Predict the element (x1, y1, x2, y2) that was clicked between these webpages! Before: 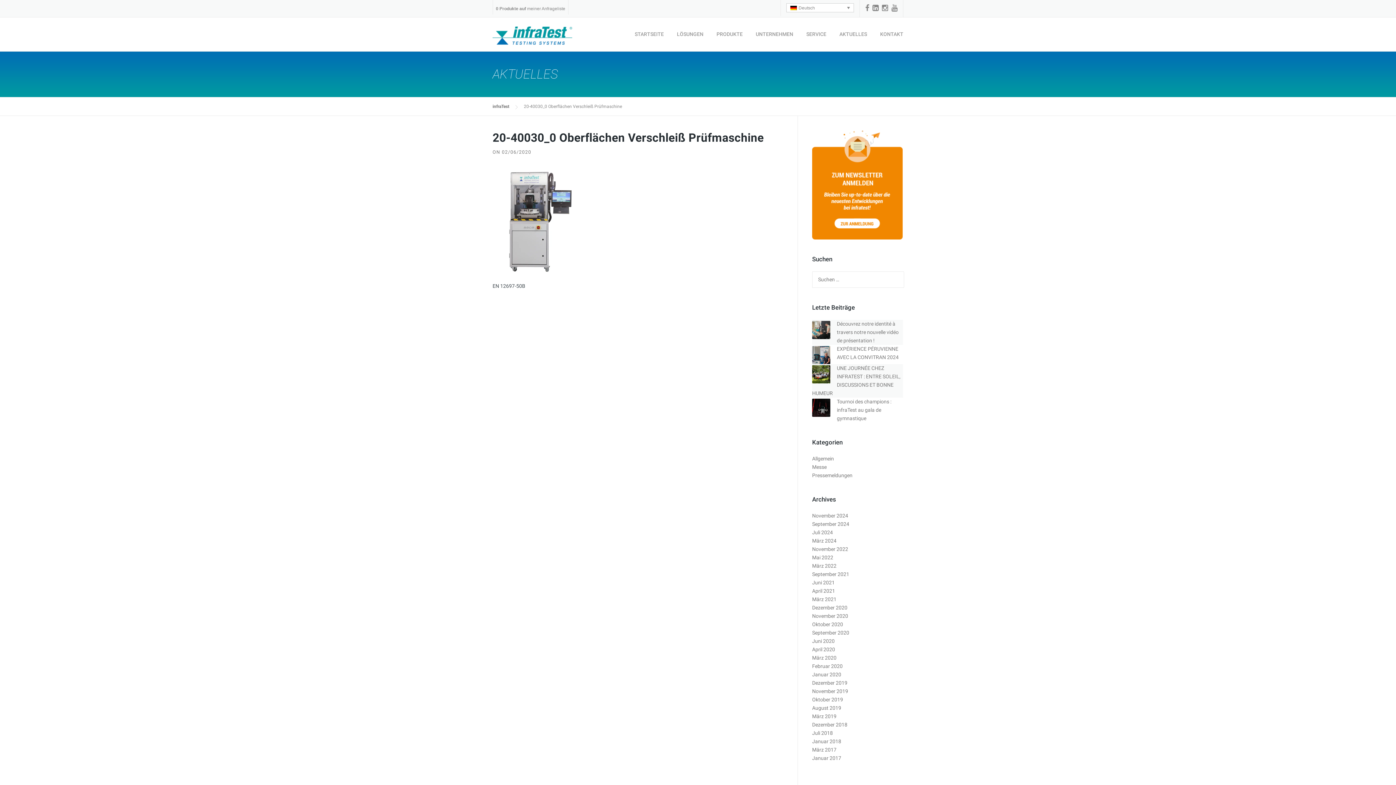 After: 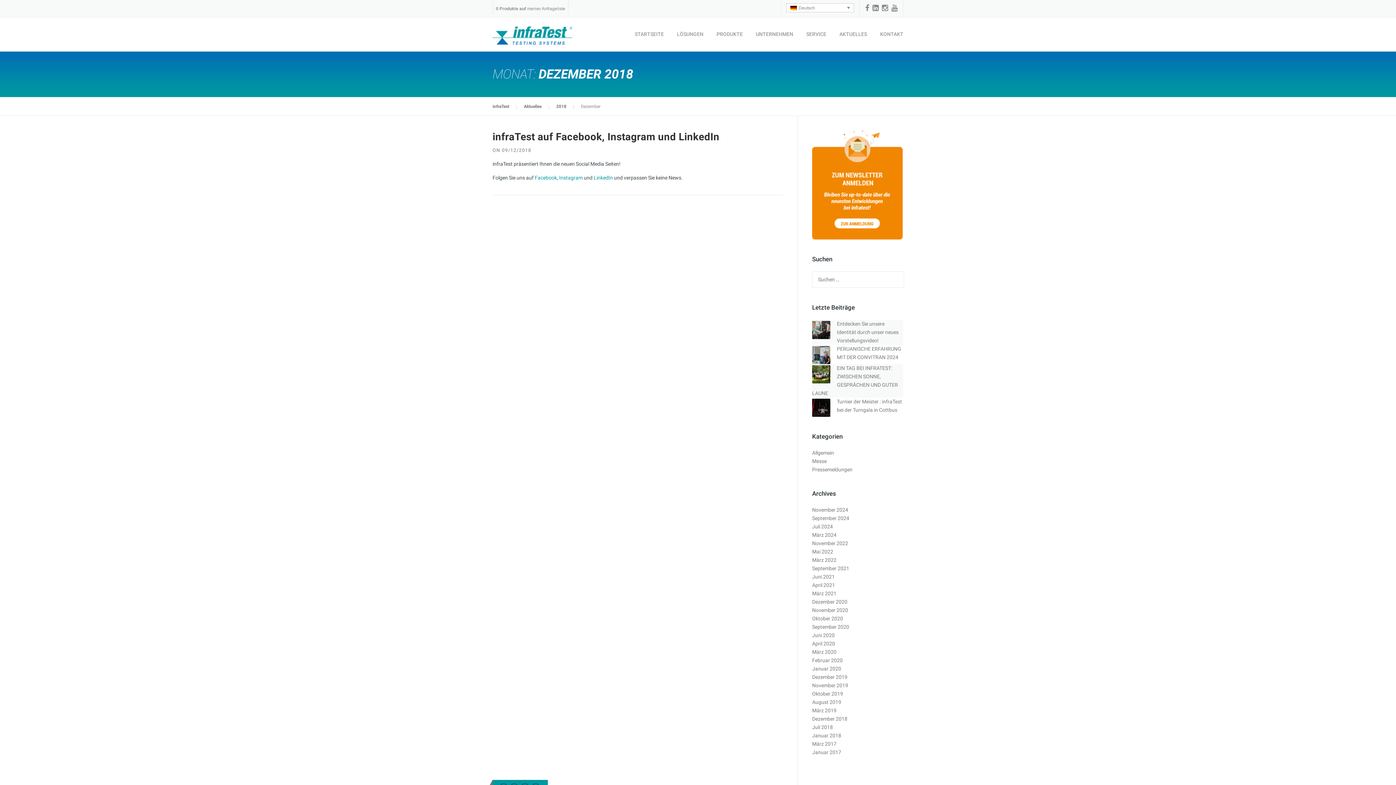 Action: label: Dezember 2018 bbox: (812, 722, 847, 727)